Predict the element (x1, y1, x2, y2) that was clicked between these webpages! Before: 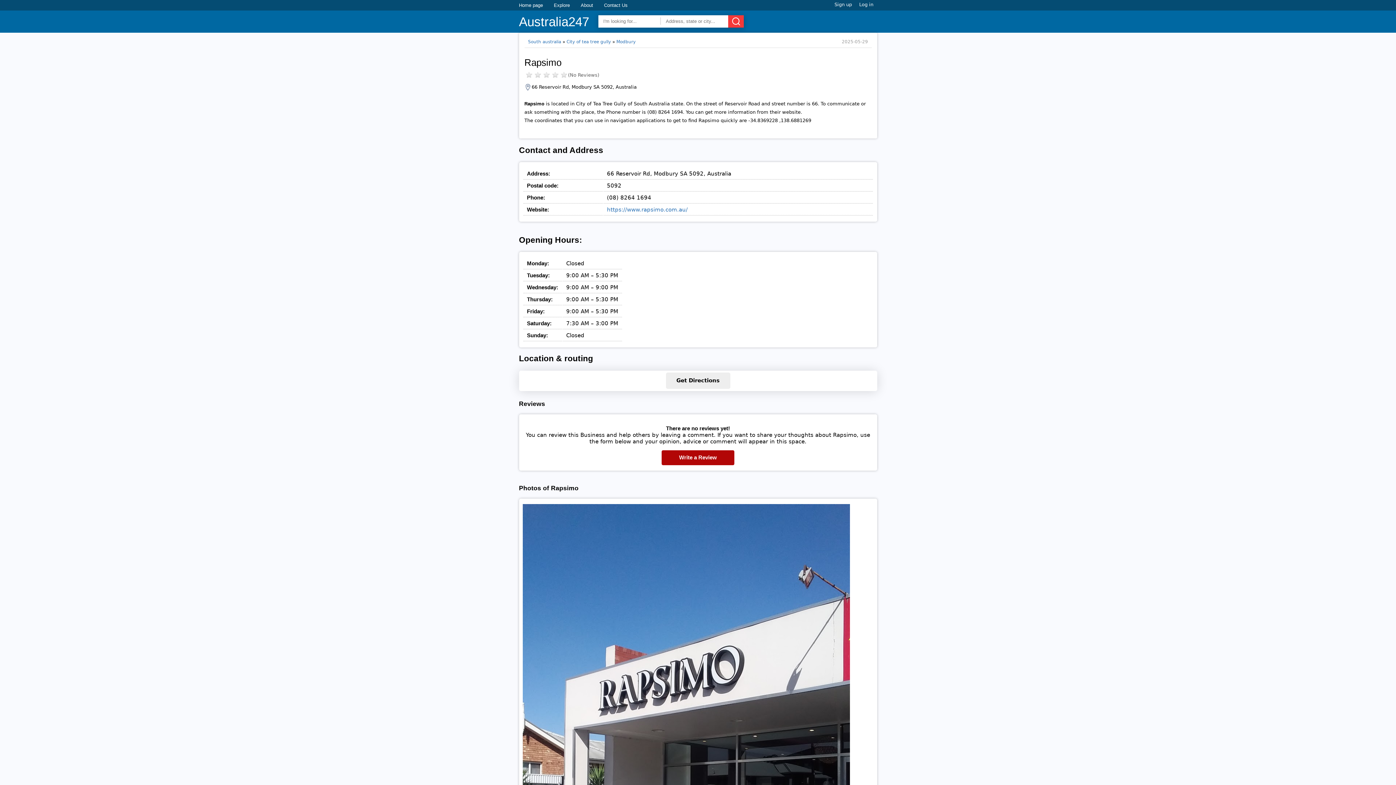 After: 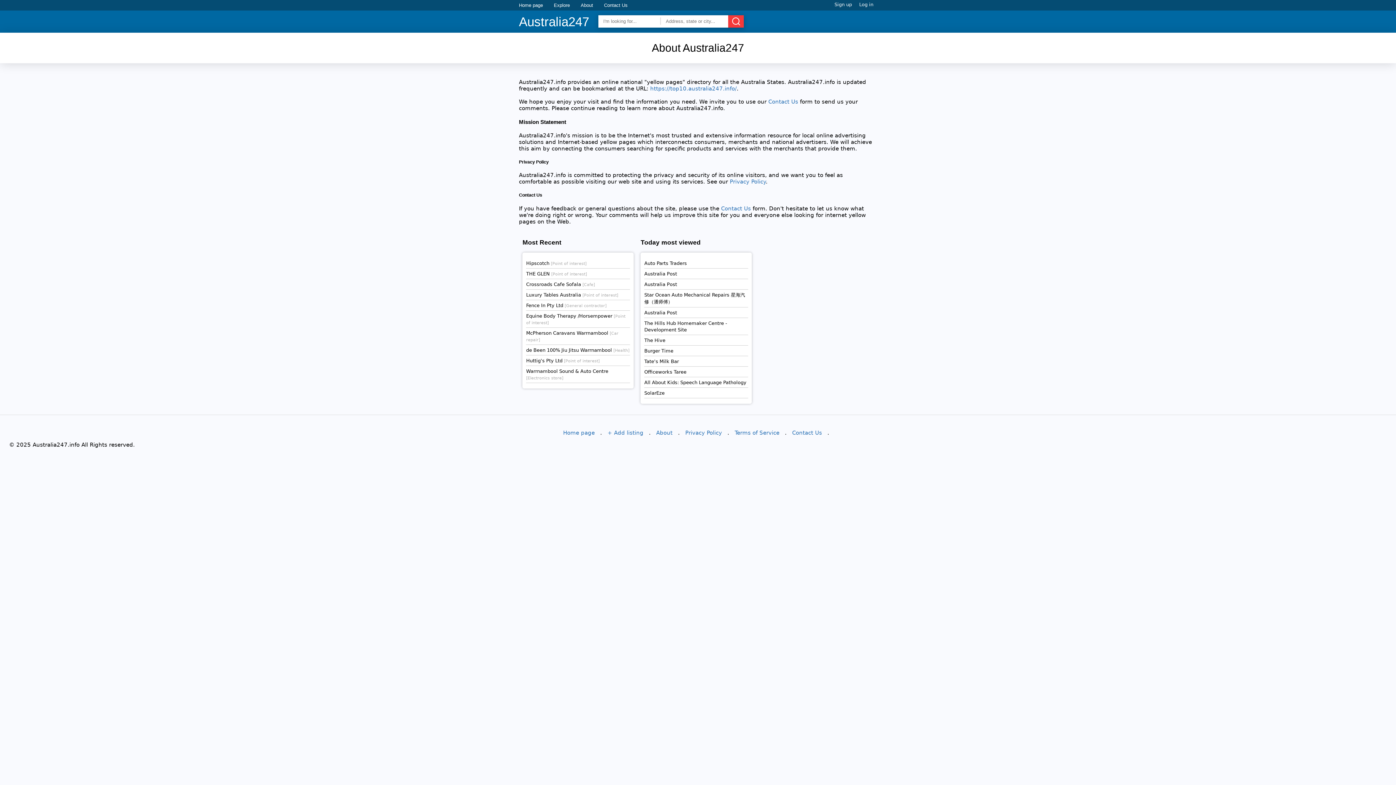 Action: bbox: (580, 2, 593, 8) label: About